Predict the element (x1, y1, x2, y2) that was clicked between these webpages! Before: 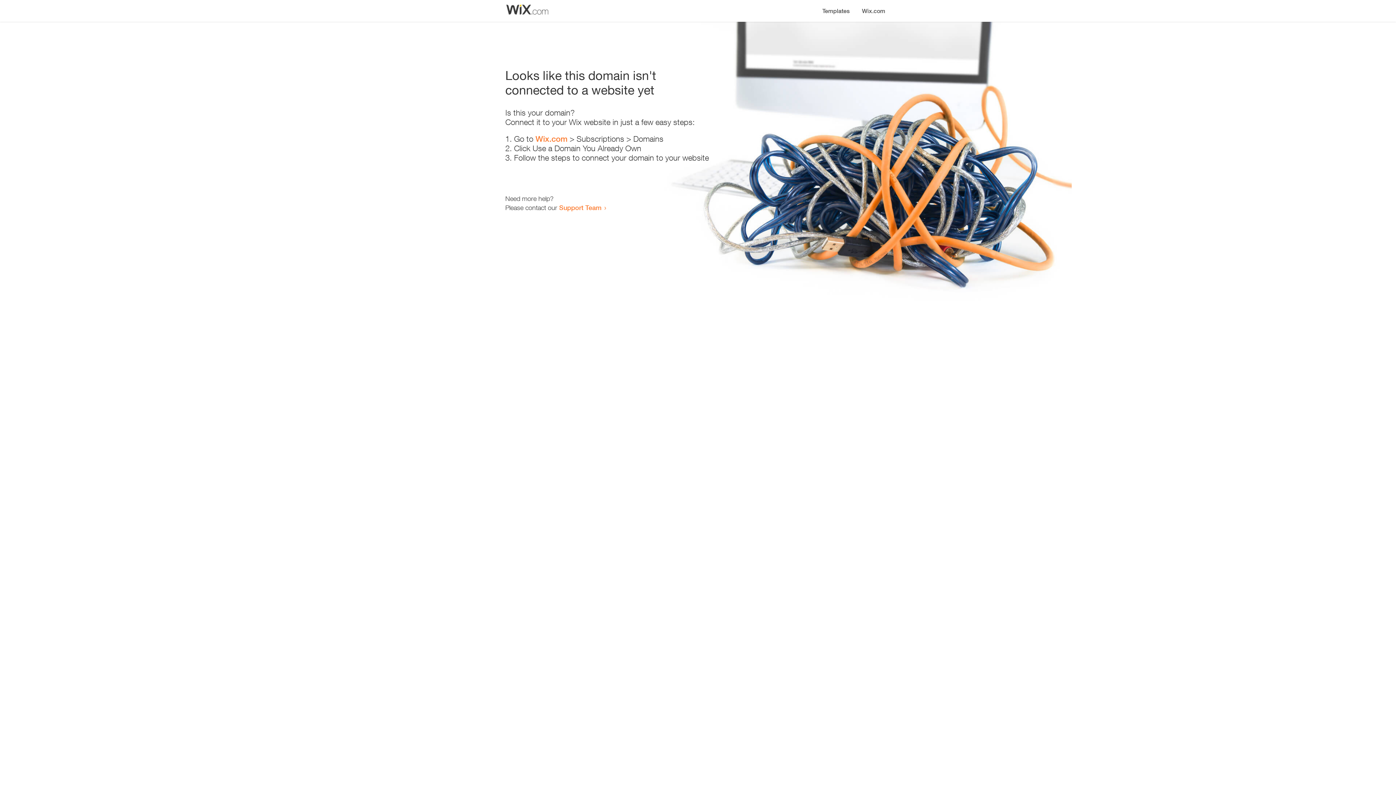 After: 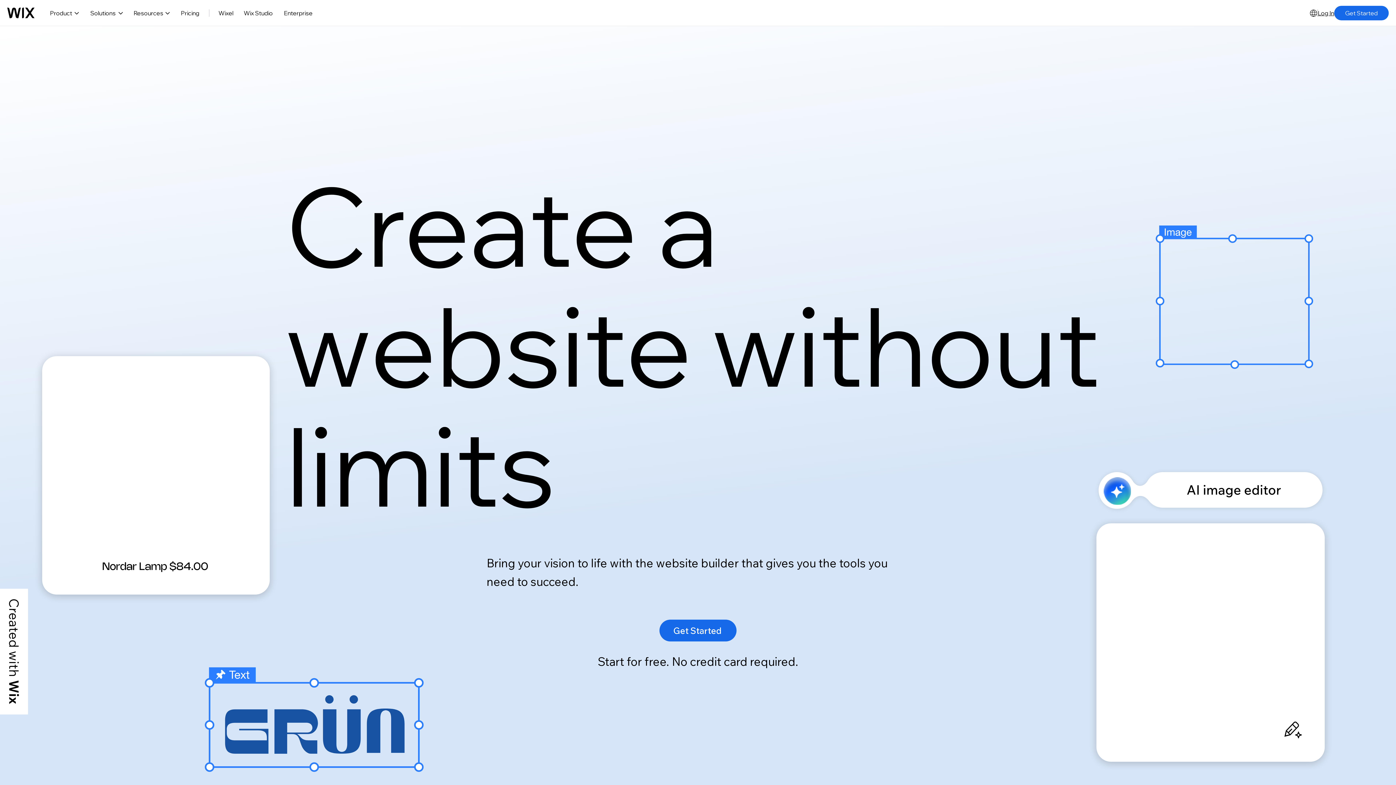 Action: bbox: (856, 0, 890, 14) label: Wix.com